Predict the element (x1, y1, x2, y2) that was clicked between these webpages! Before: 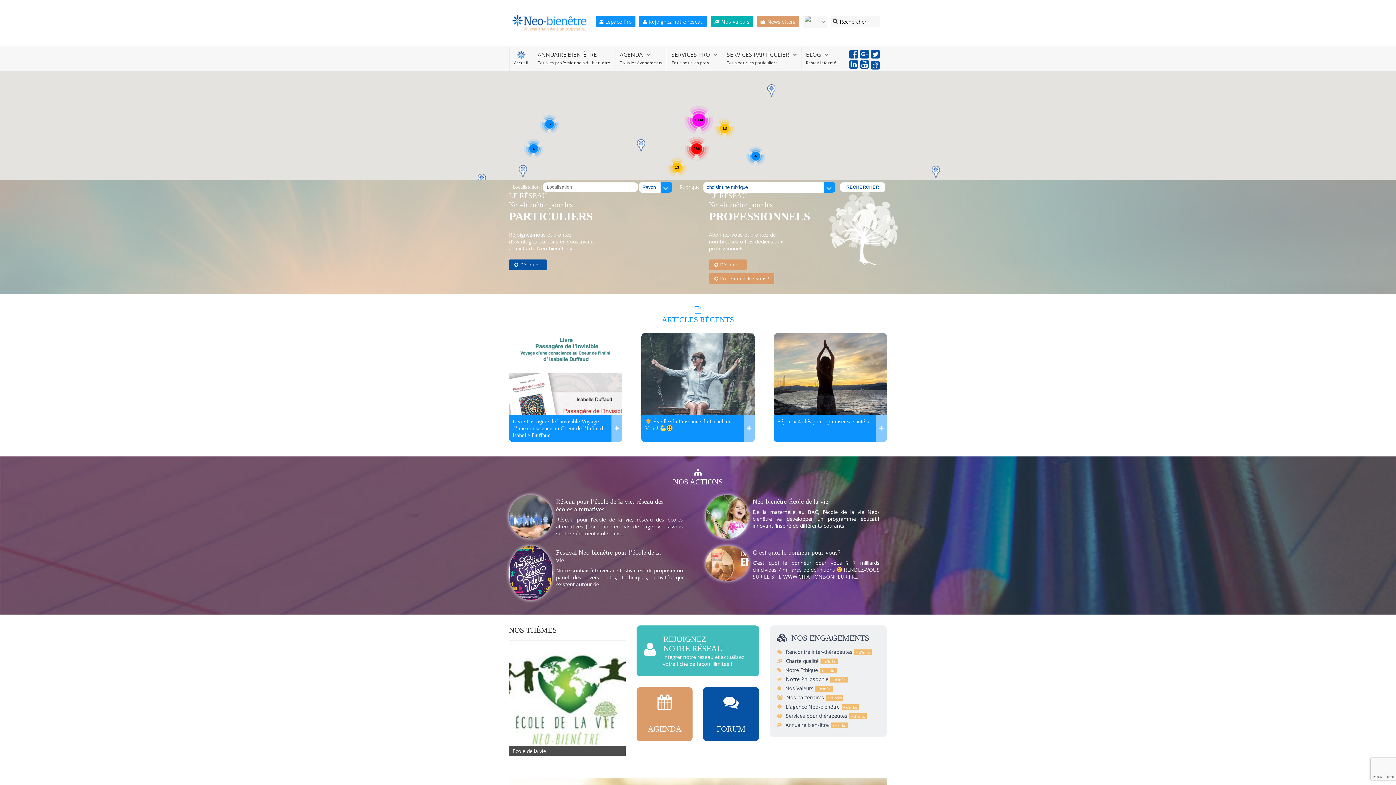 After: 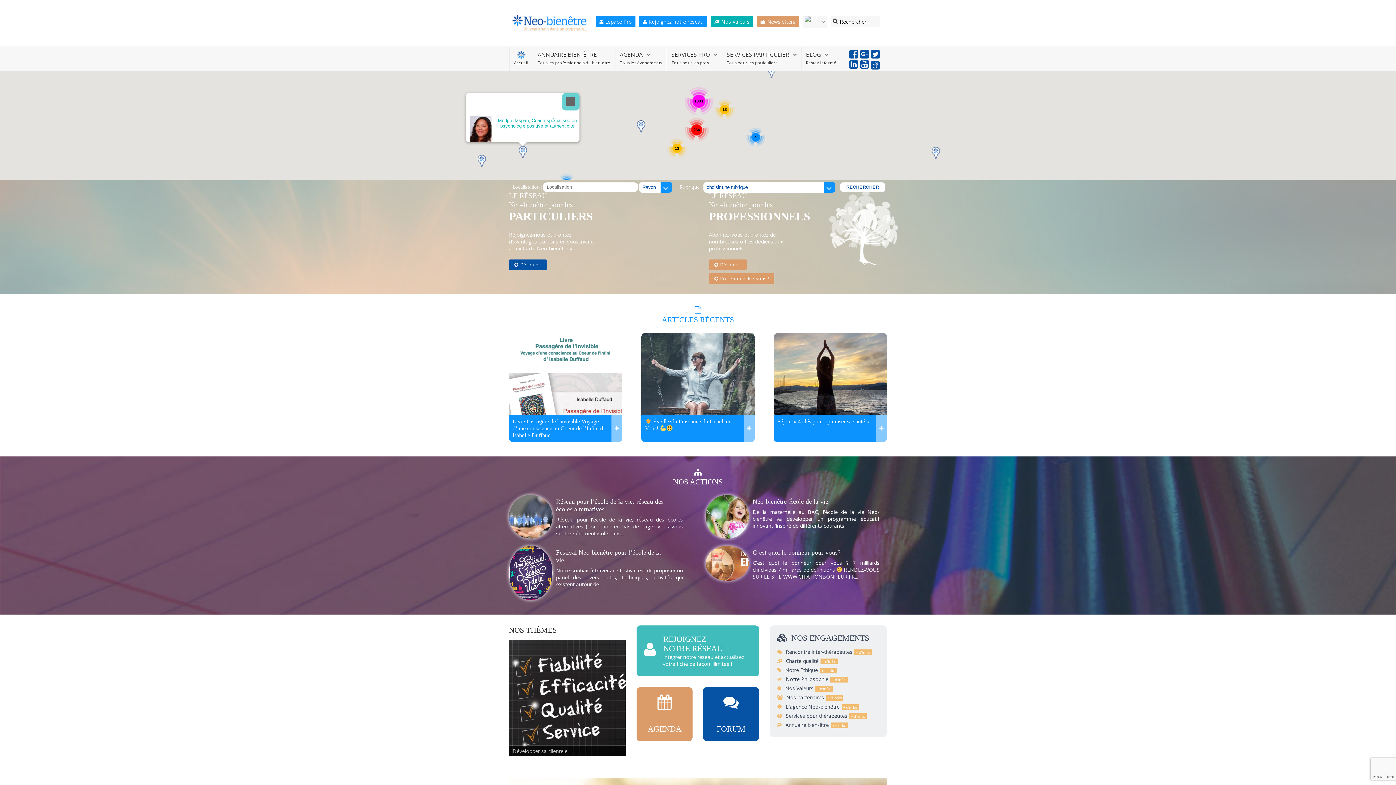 Action: bbox: (518, 165, 526, 177)